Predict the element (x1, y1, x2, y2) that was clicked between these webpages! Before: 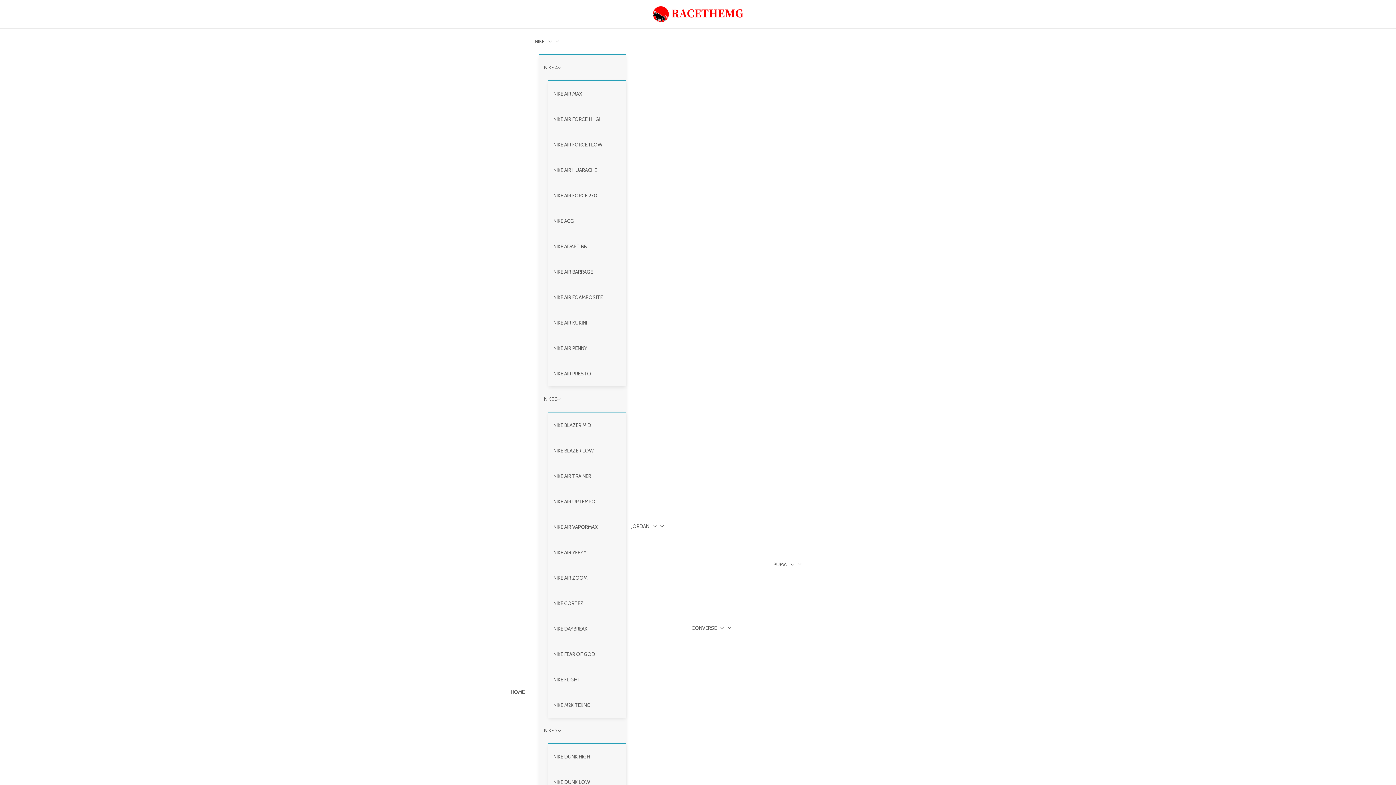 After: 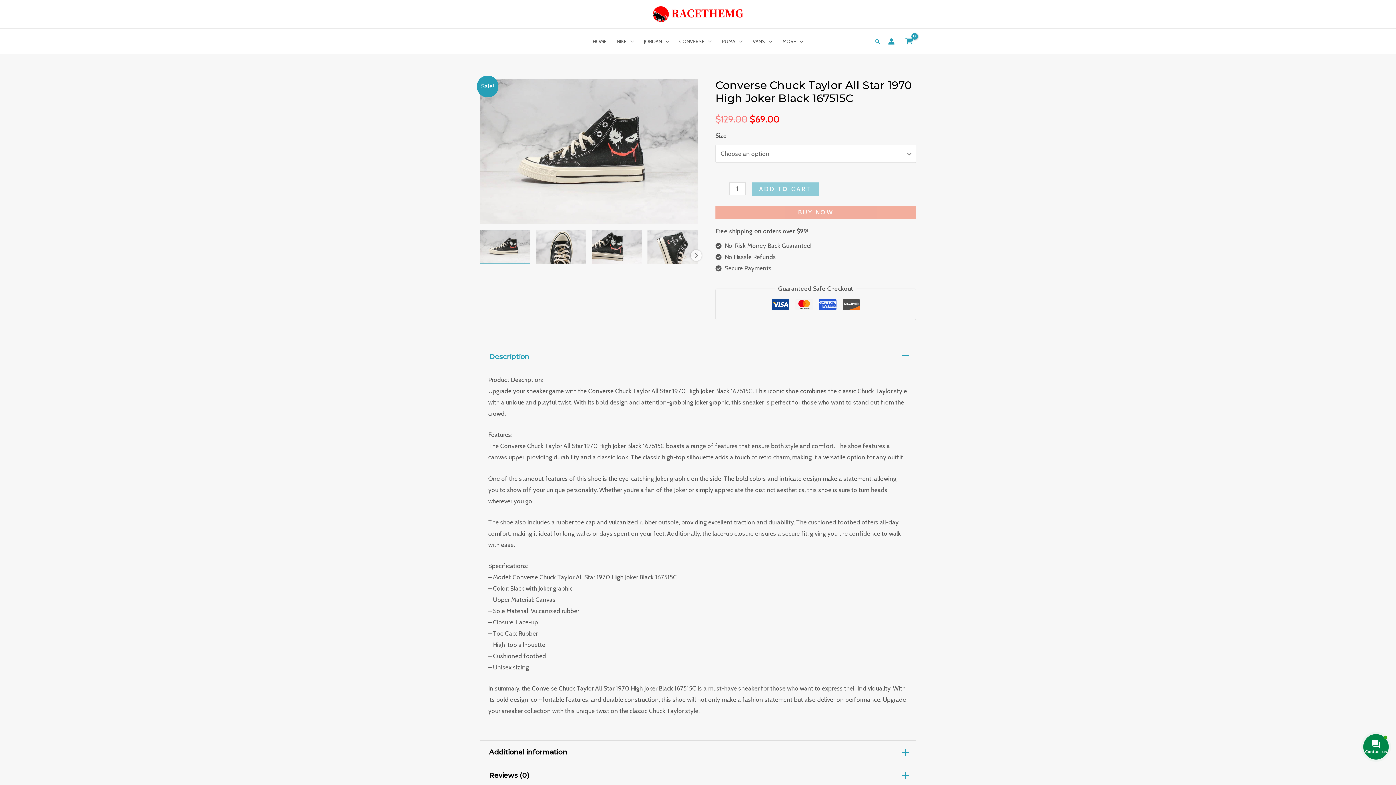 Action: label: NIKE 2 bbox: (539, 718, 626, 743)